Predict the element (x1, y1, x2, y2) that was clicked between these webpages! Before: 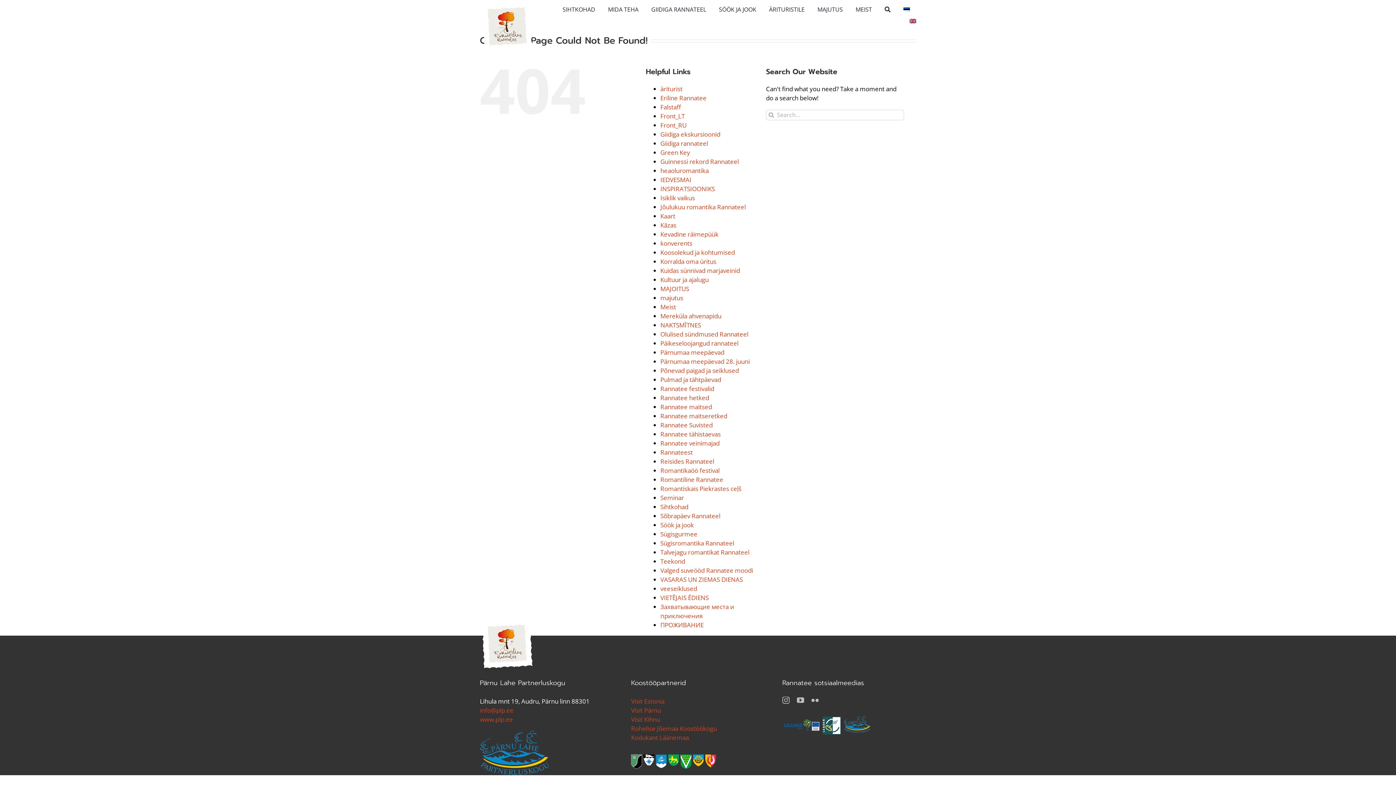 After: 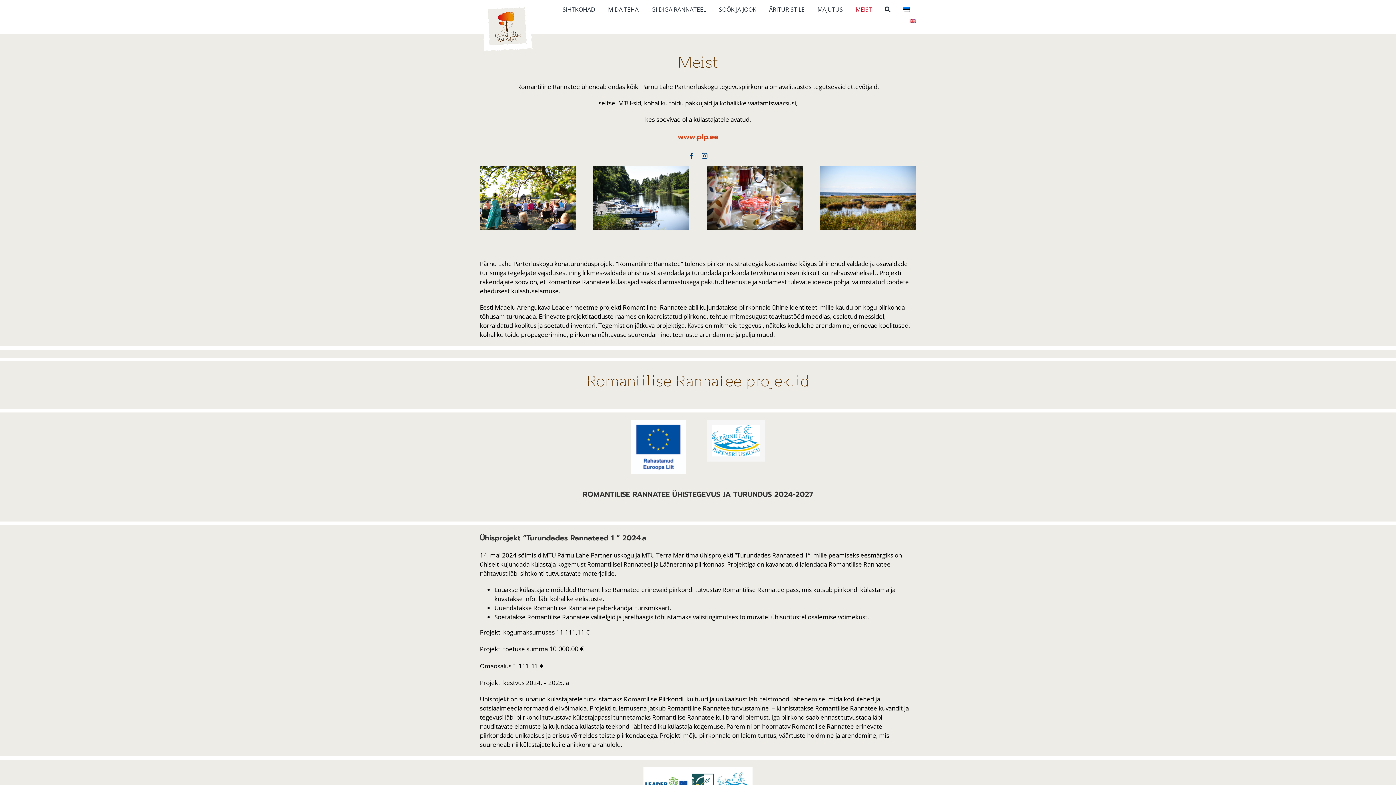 Action: label: MEIST bbox: (855, 3, 872, 15)